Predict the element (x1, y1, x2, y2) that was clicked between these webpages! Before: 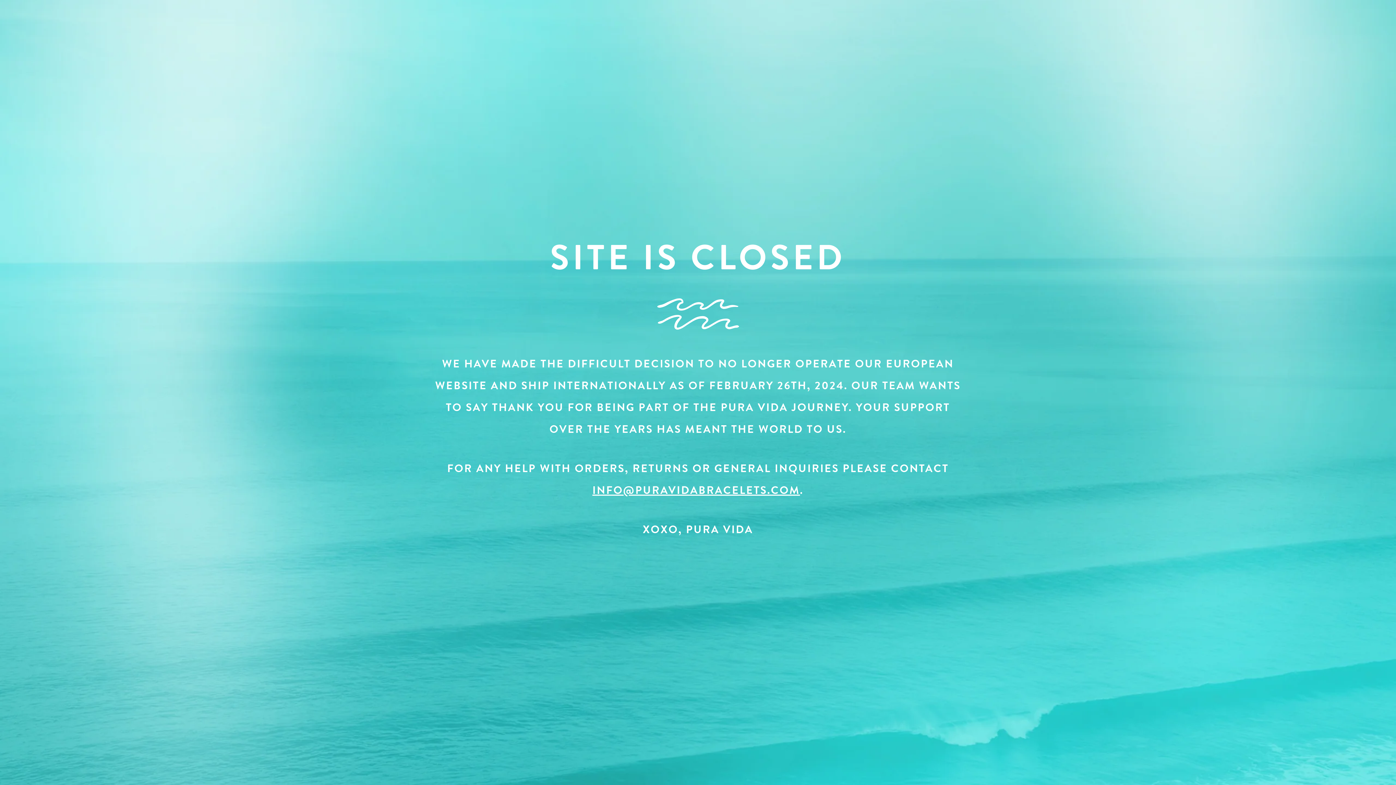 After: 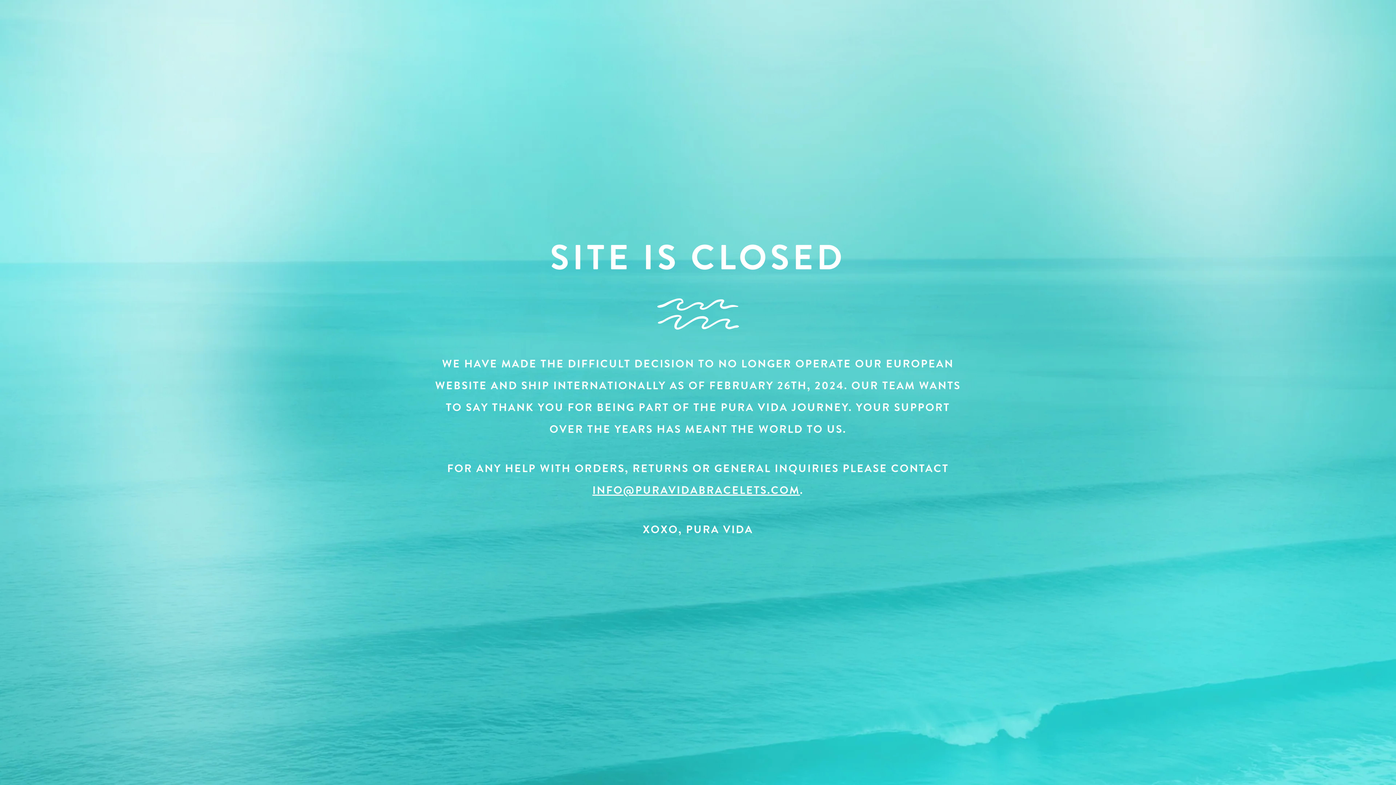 Action: label: INFO@PURAVIDABRACELETS.COM bbox: (592, 482, 800, 498)